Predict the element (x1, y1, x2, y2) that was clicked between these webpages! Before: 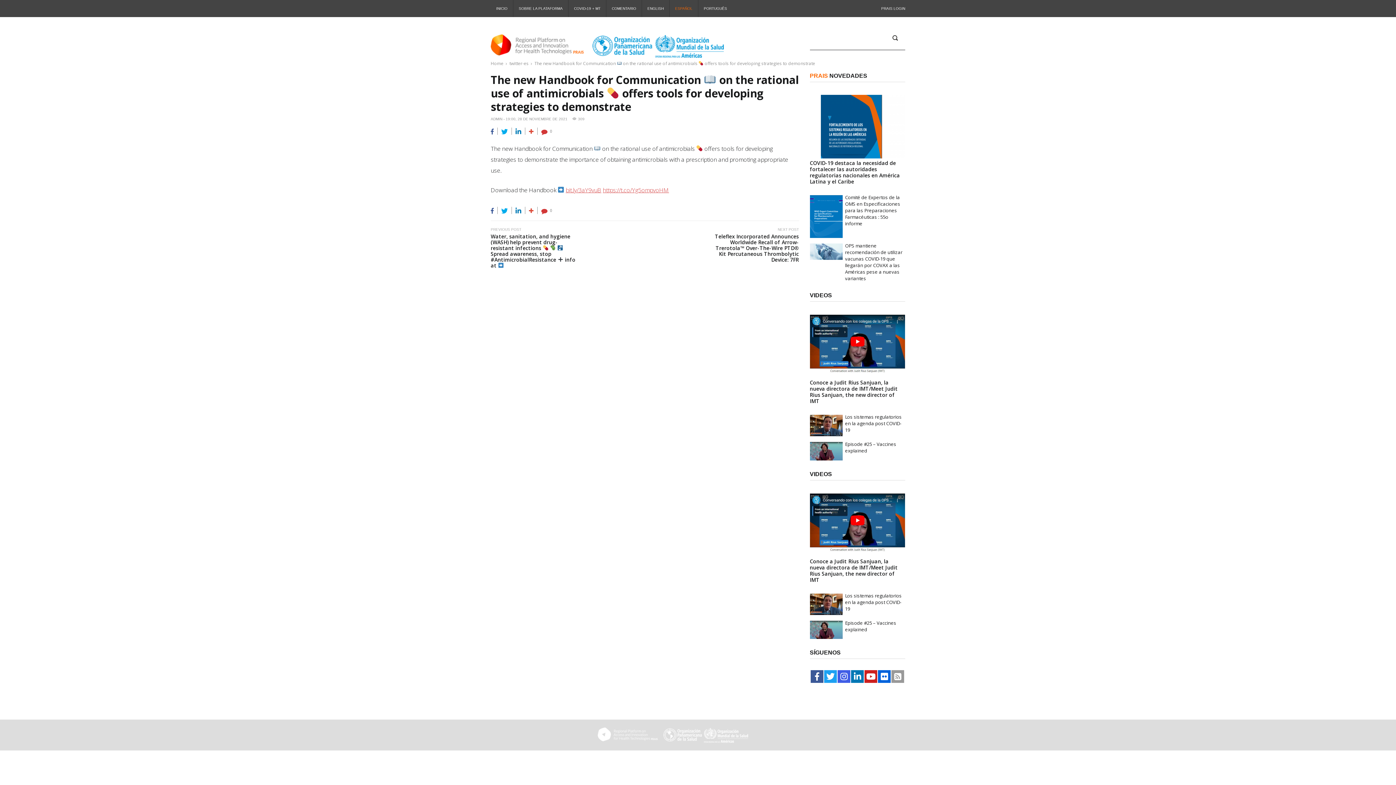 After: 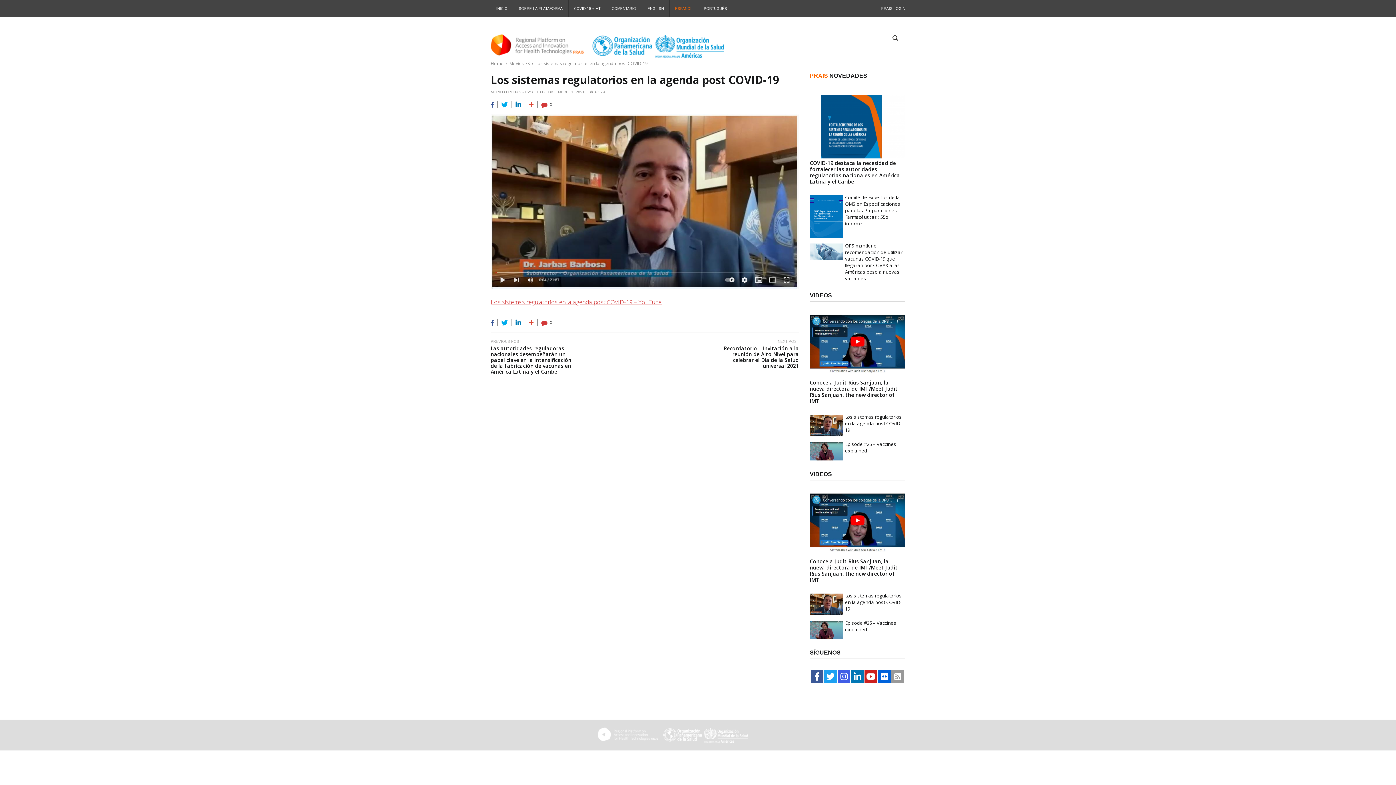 Action: bbox: (810, 593, 842, 615)